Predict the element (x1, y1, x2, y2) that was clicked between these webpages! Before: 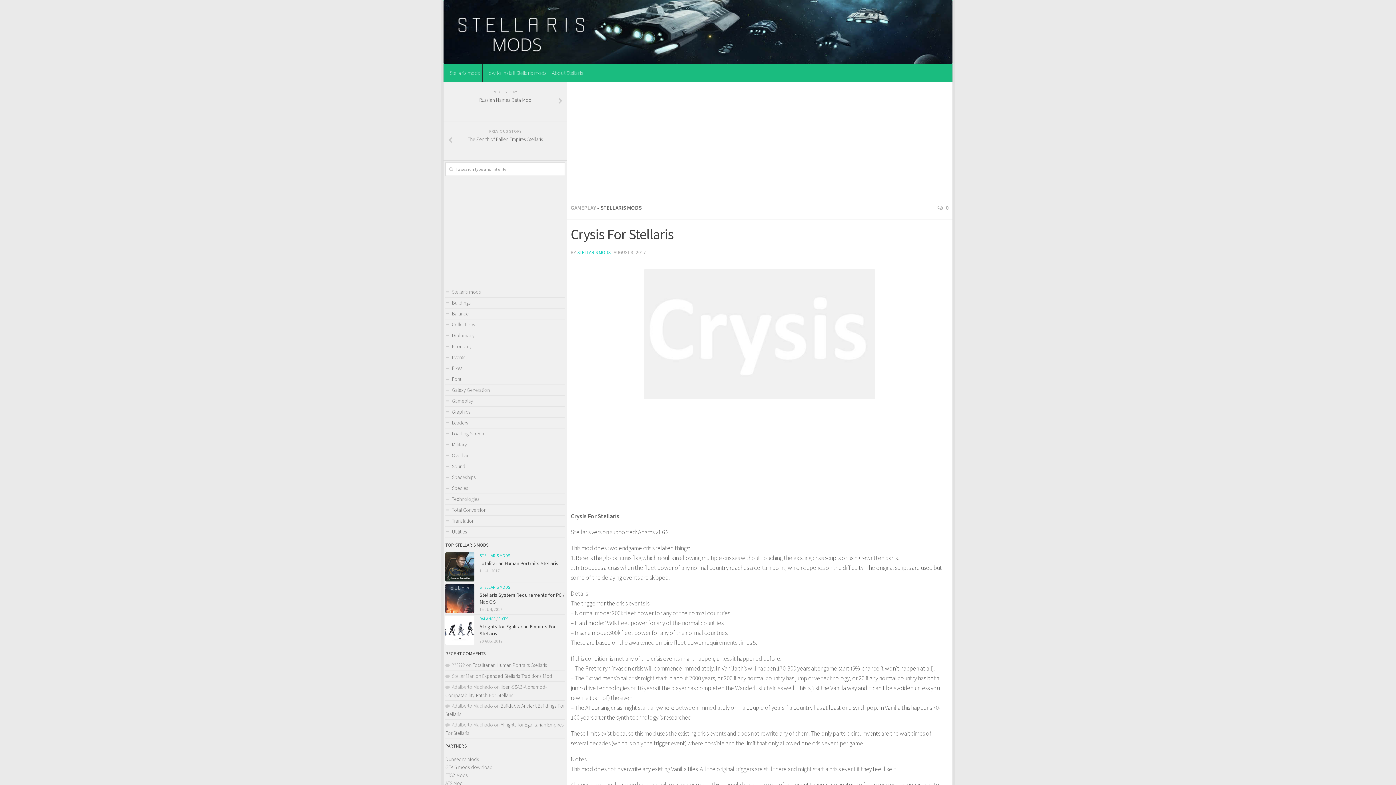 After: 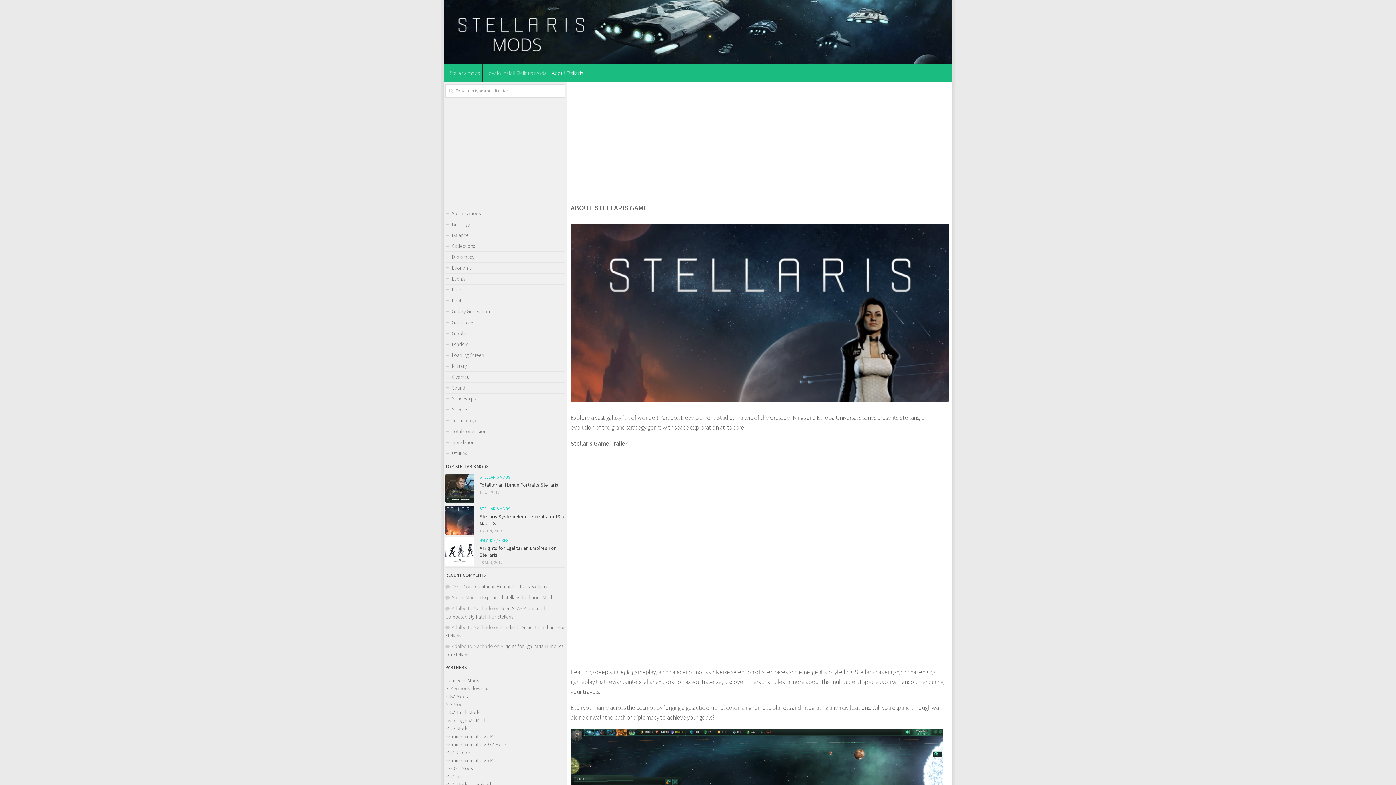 Action: bbox: (549, 63, 585, 82) label: About Stellaris